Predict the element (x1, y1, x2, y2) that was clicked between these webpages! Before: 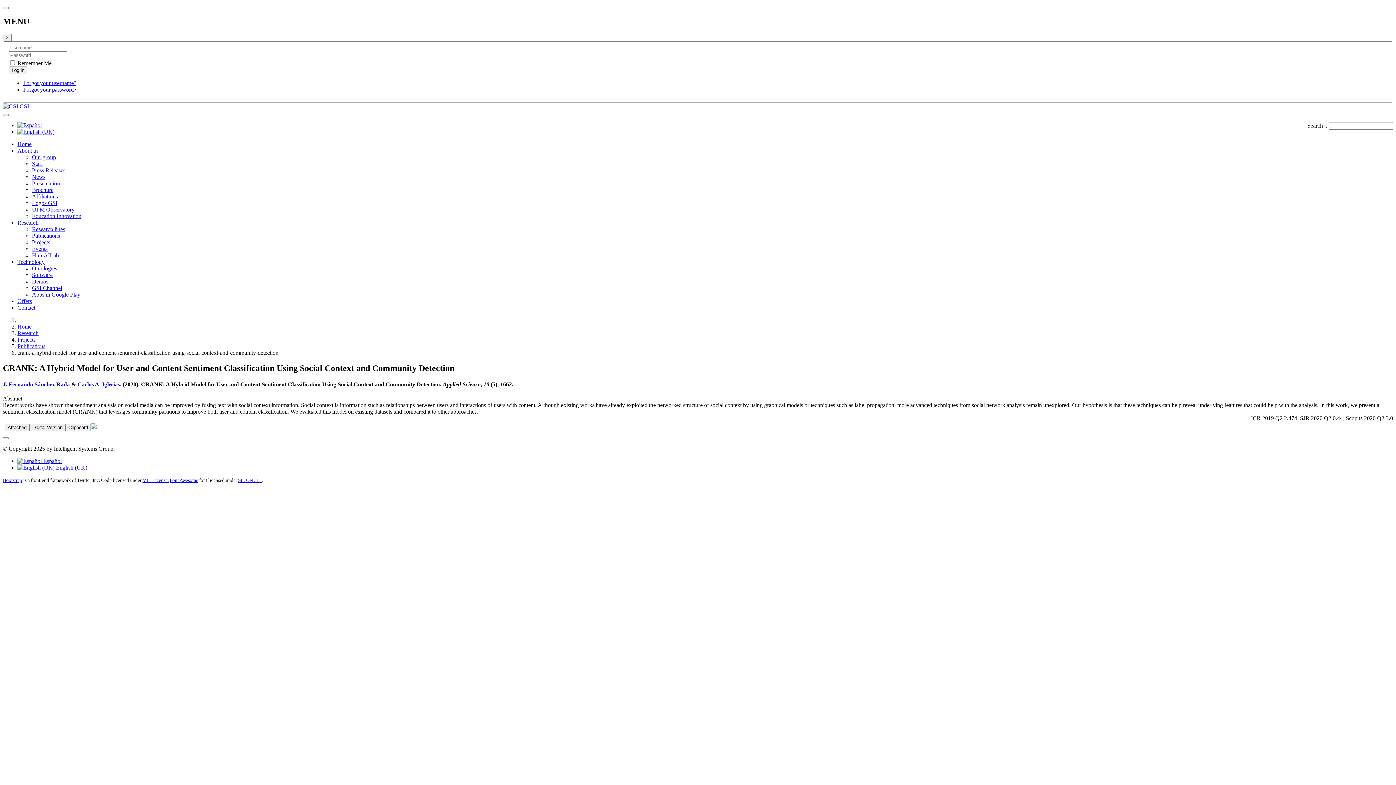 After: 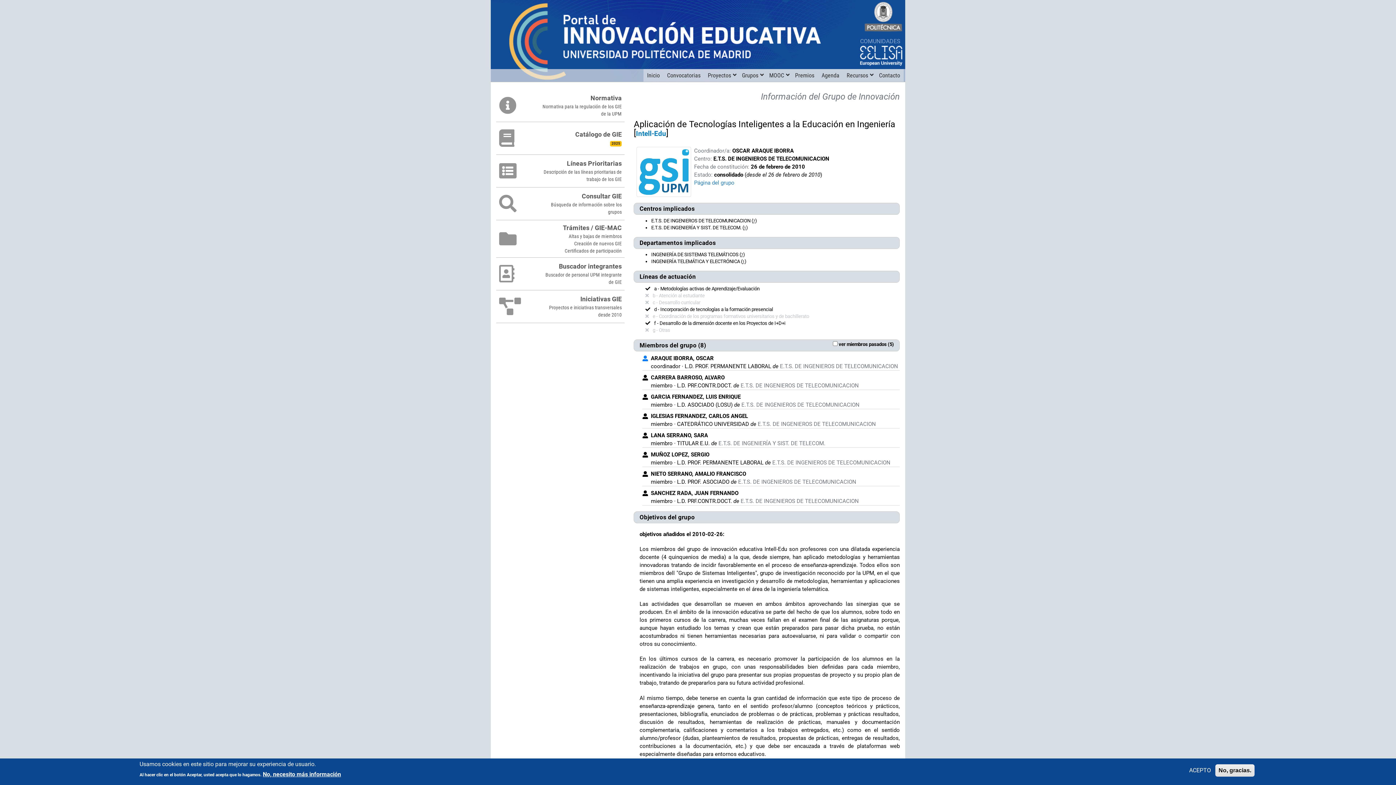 Action: label: Education Innovation bbox: (32, 213, 81, 219)